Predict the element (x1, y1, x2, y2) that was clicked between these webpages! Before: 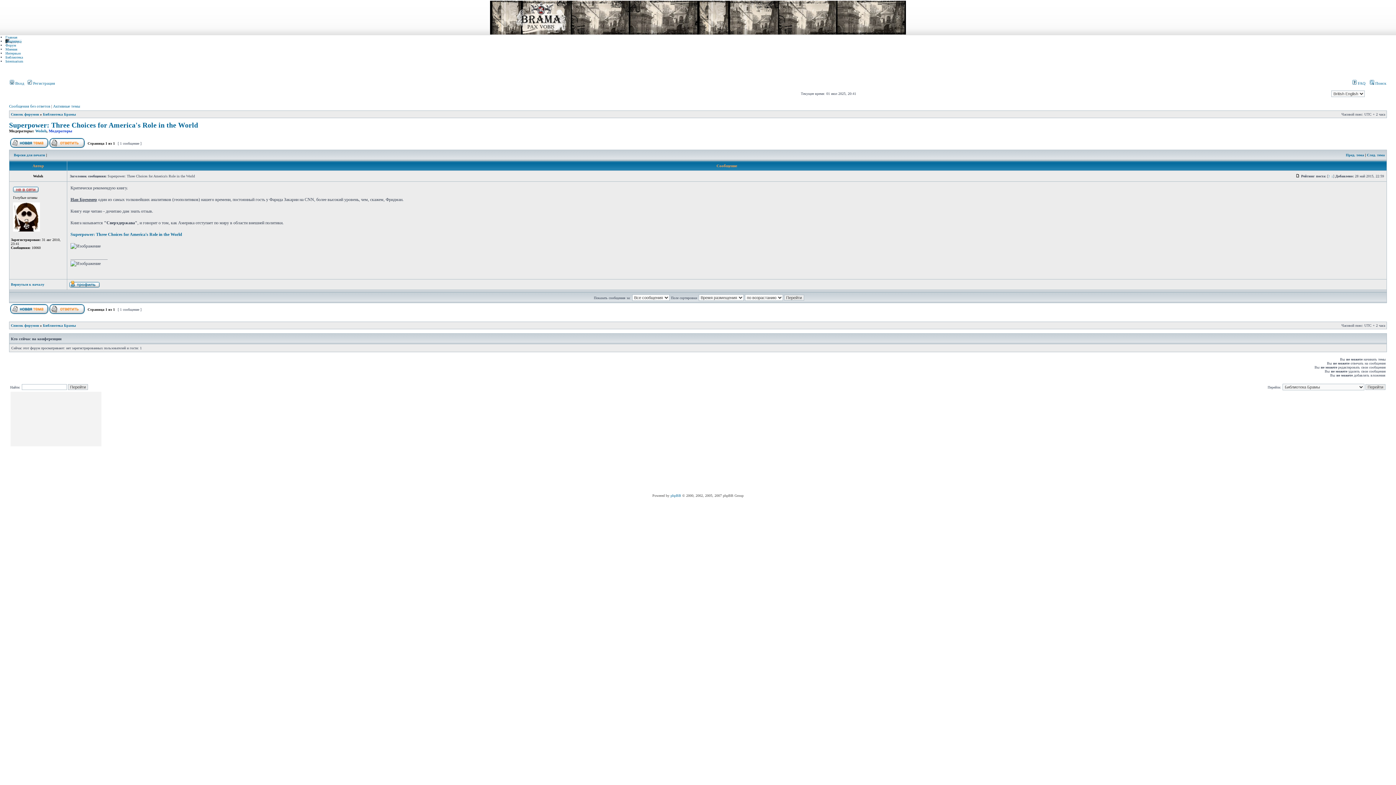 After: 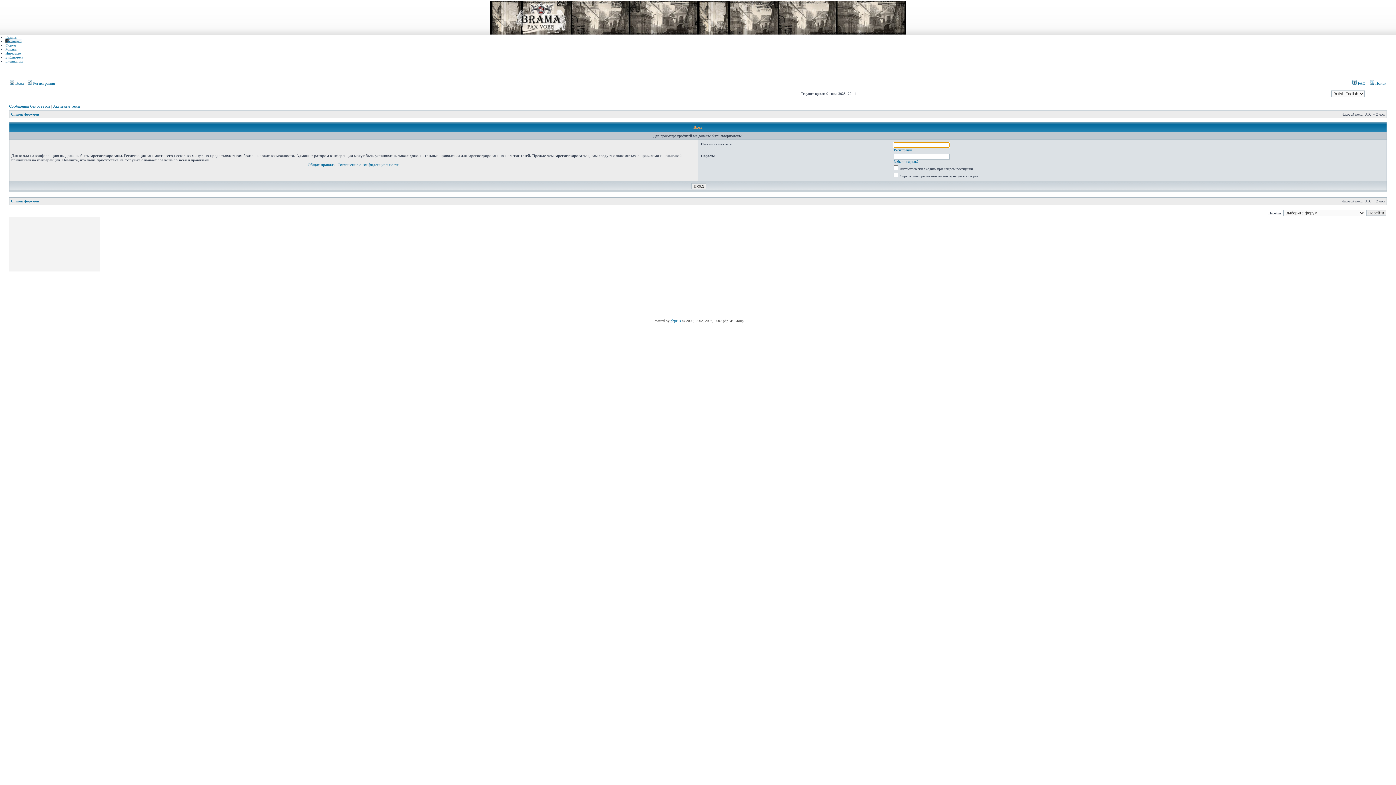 Action: bbox: (69, 284, 99, 288)